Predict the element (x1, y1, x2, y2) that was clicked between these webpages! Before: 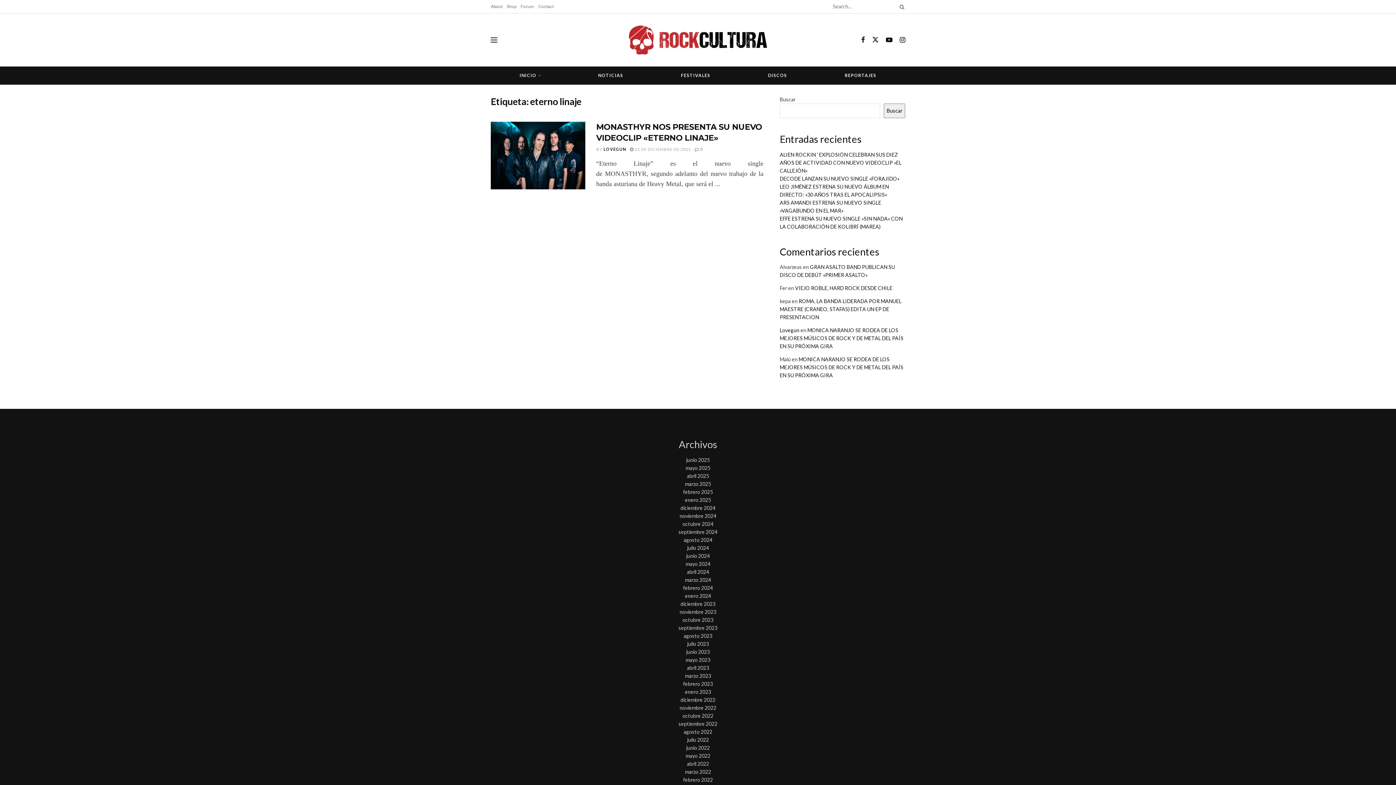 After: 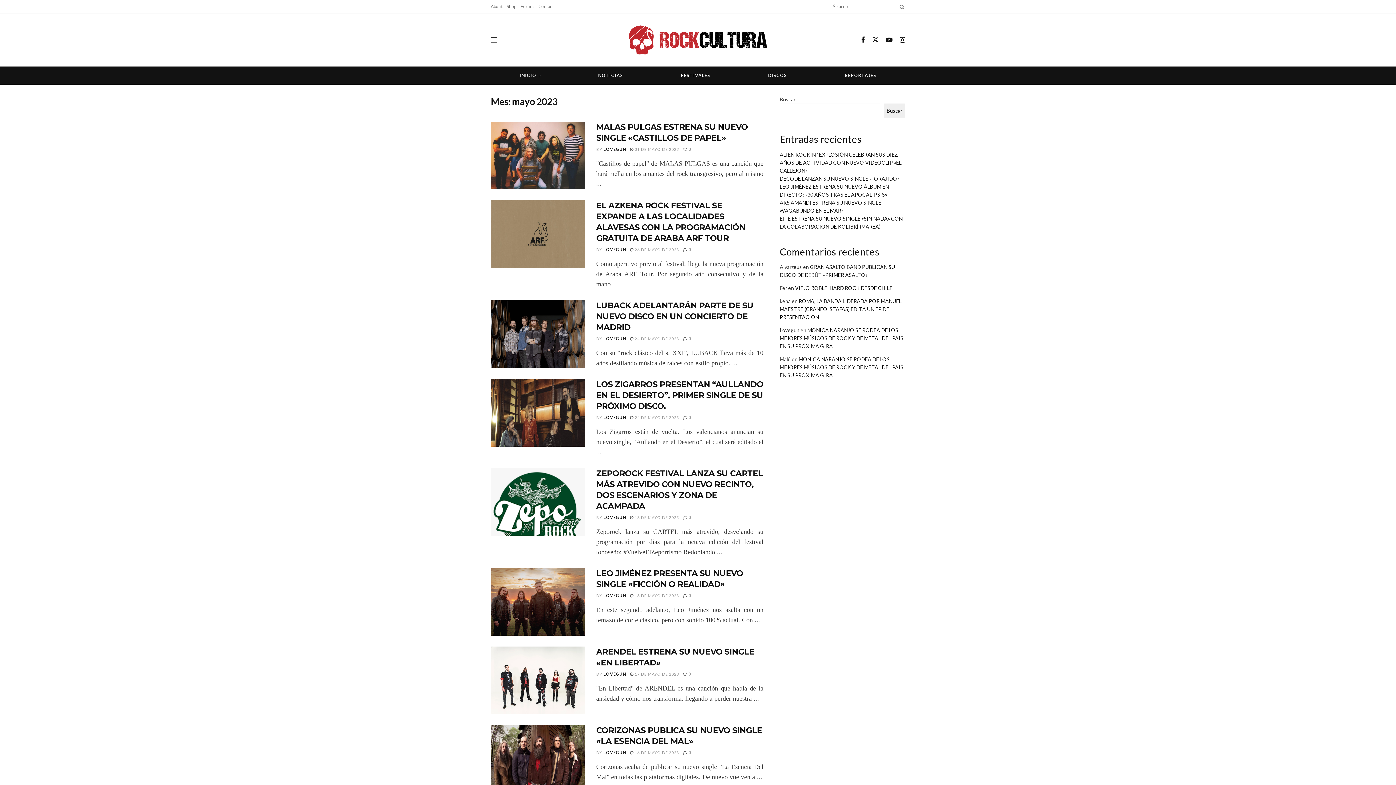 Action: label: mayo 2023 bbox: (685, 657, 710, 663)